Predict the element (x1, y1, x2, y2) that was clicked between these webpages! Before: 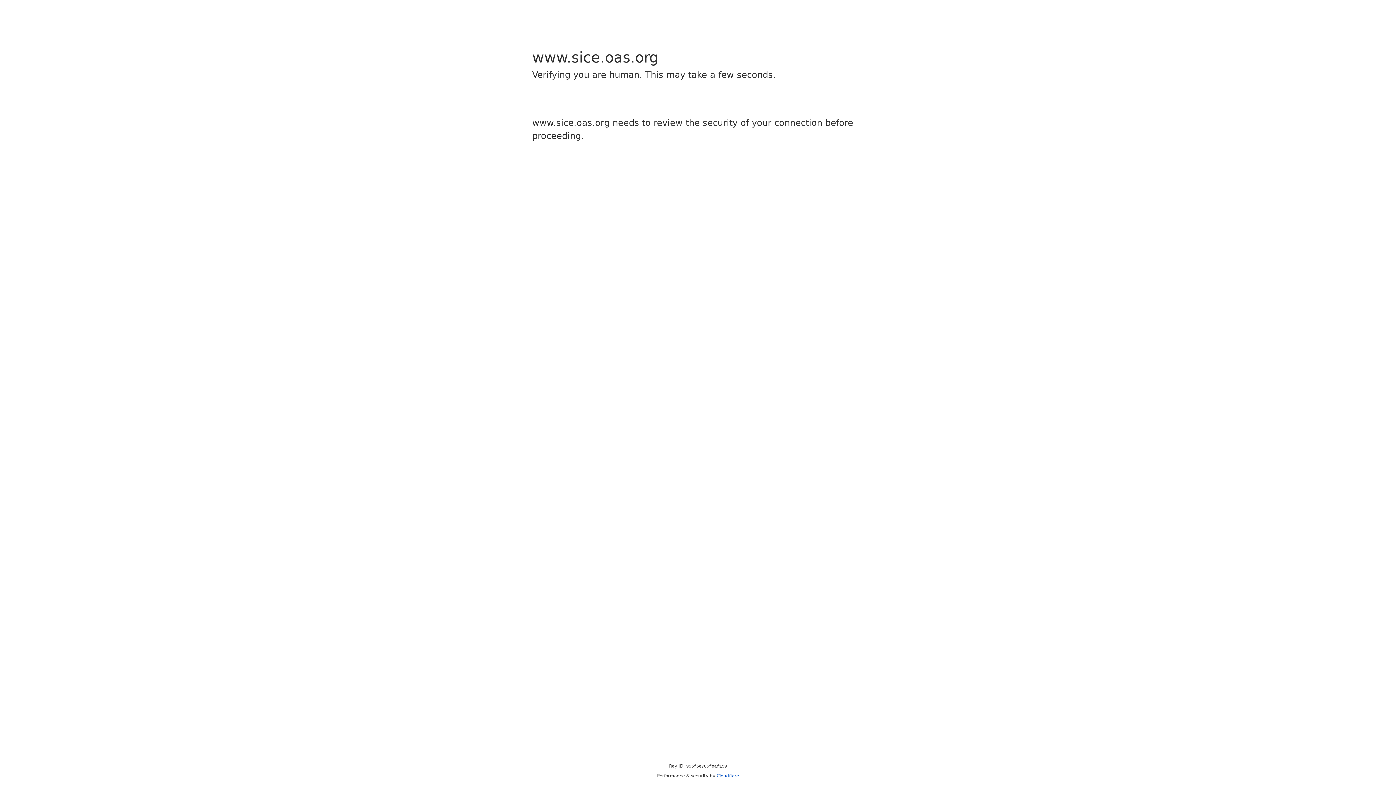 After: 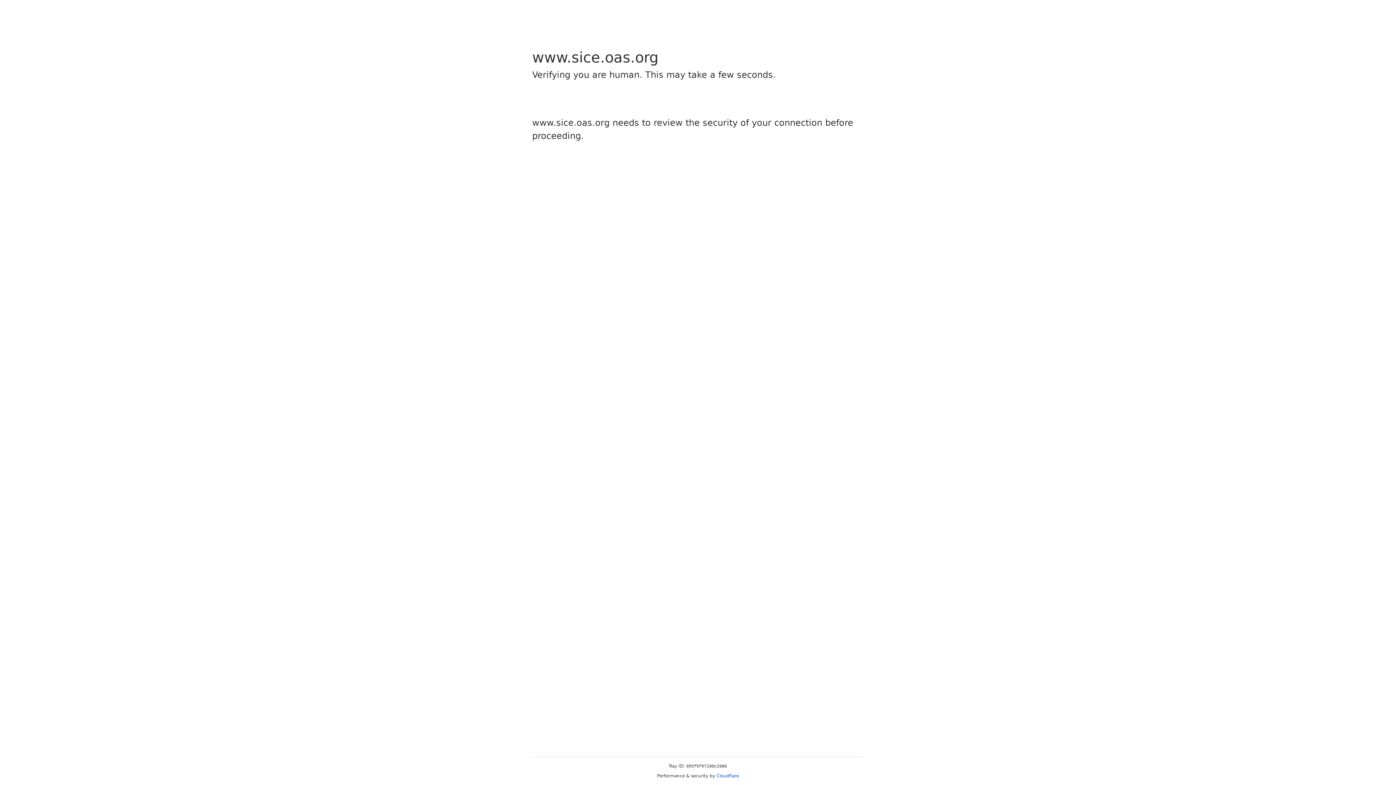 Action: label: Cloudflare bbox: (716, 773, 739, 778)